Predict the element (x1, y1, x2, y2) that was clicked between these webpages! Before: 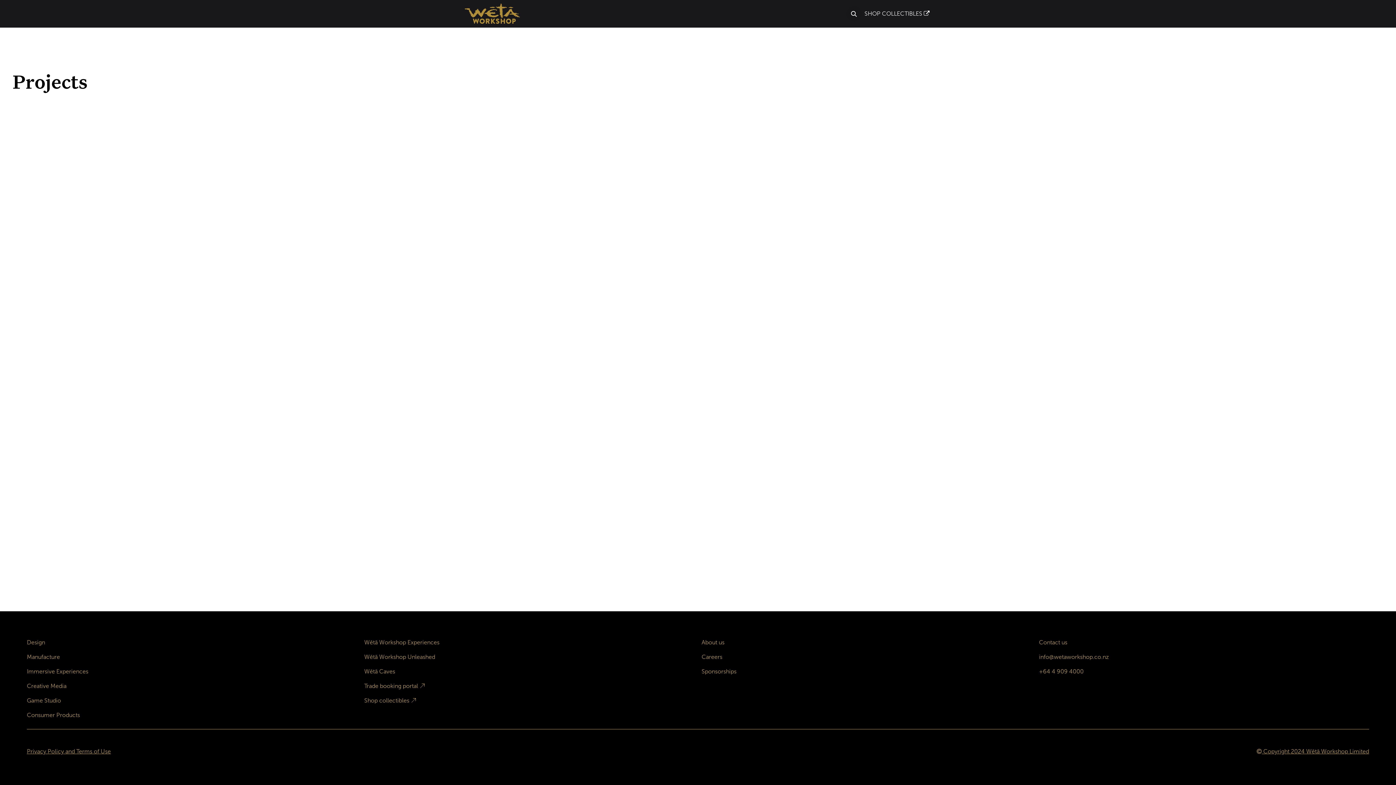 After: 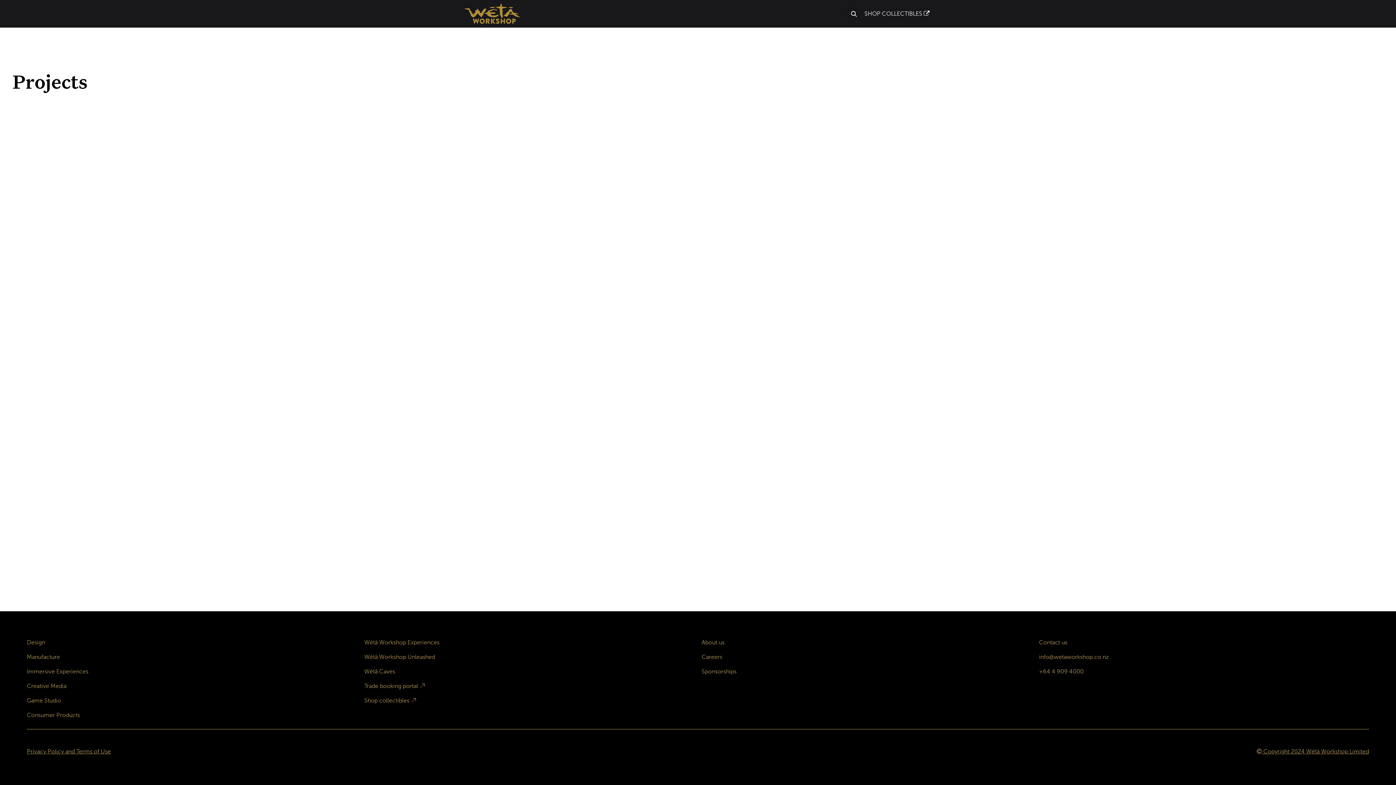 Action: bbox: (677, 6, 718, 21) label: ABOUT US 